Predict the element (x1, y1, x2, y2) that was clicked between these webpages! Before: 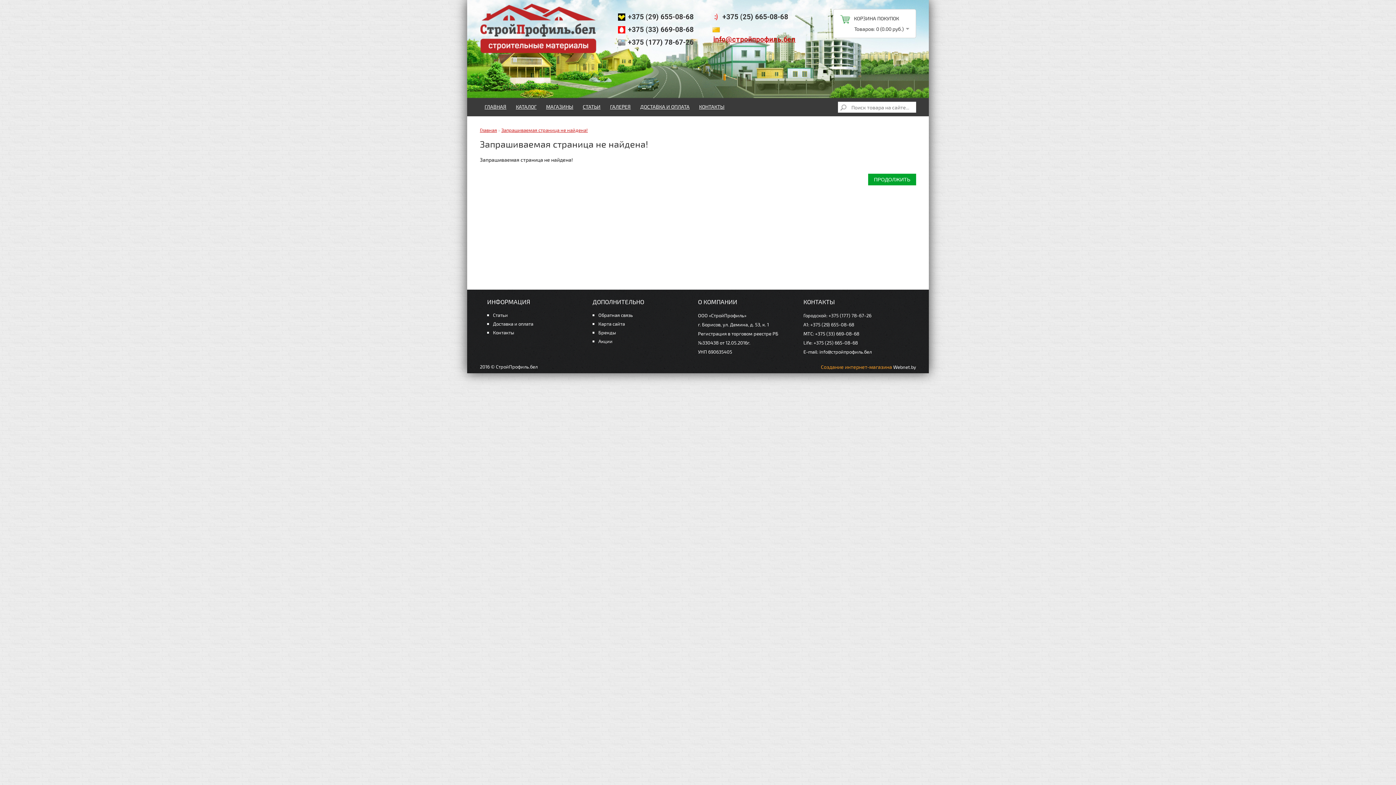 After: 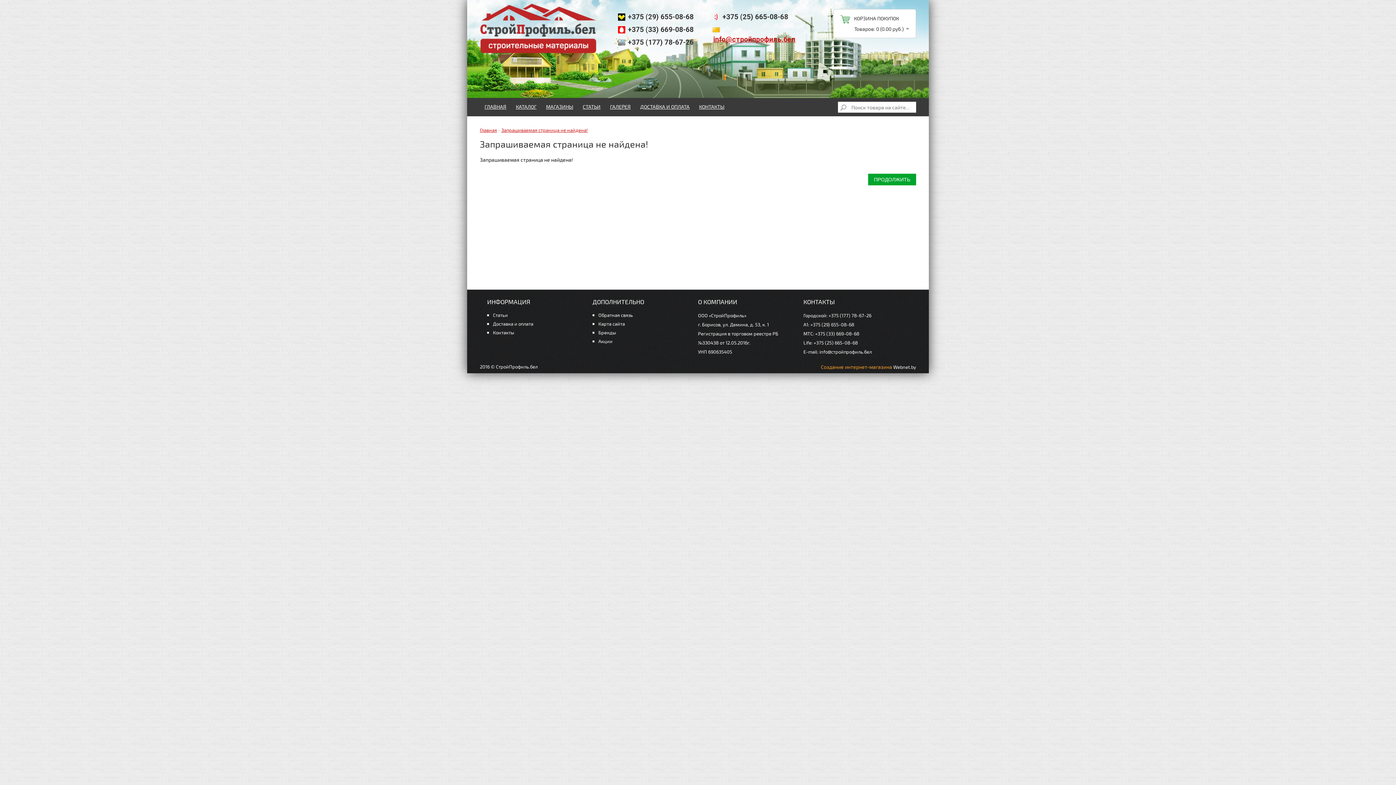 Action: bbox: (578, 98, 605, 116) label: СТАТЬИ